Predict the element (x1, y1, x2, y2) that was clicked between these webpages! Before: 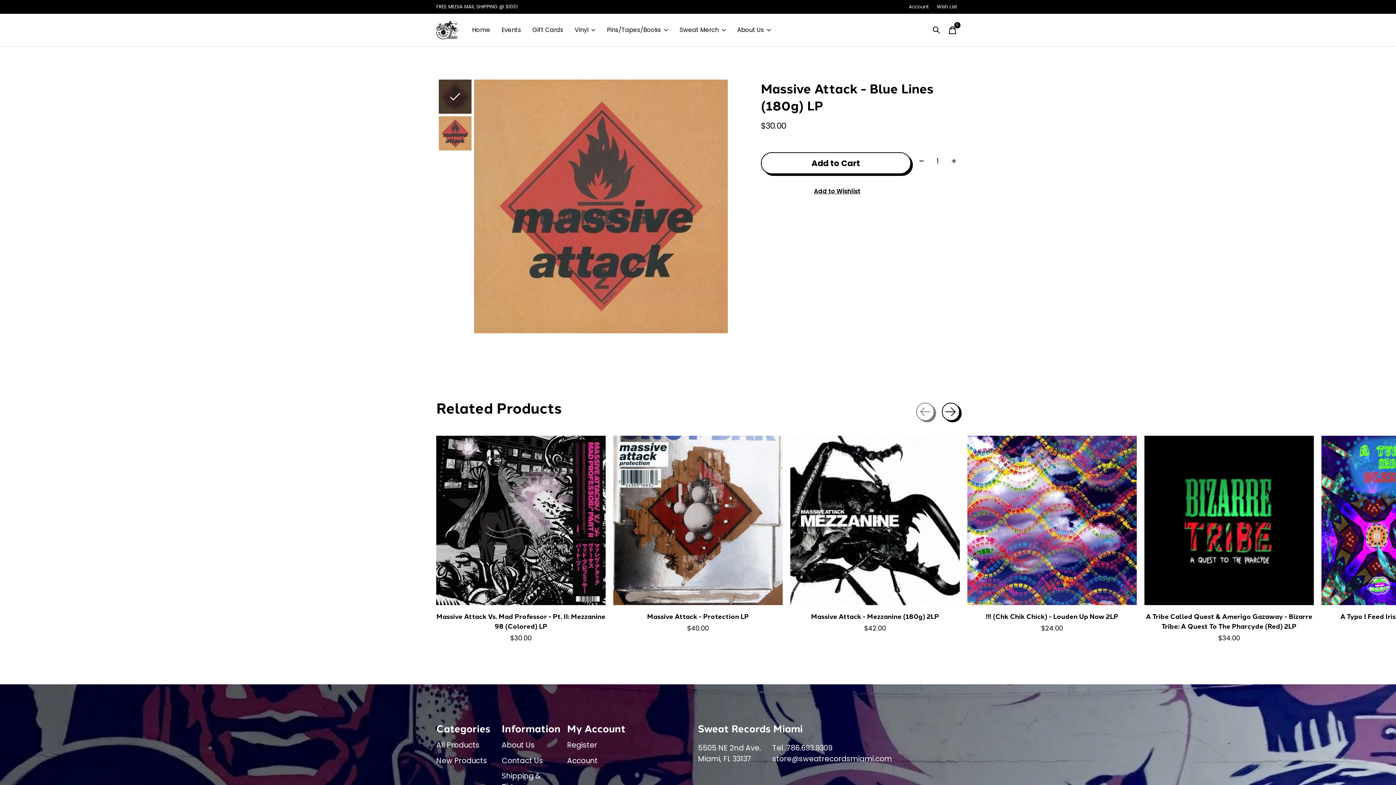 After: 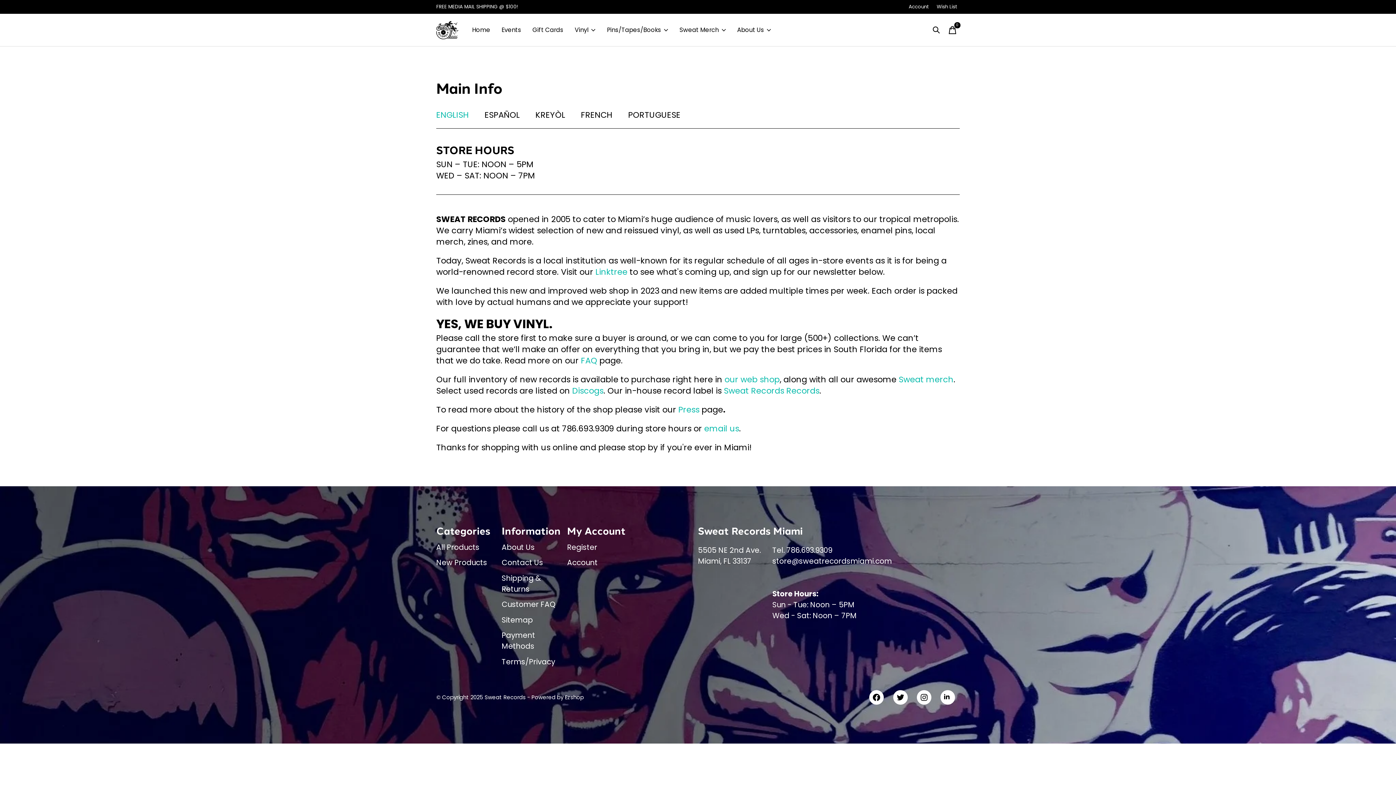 Action: bbox: (501, 740, 534, 750) label: About Us